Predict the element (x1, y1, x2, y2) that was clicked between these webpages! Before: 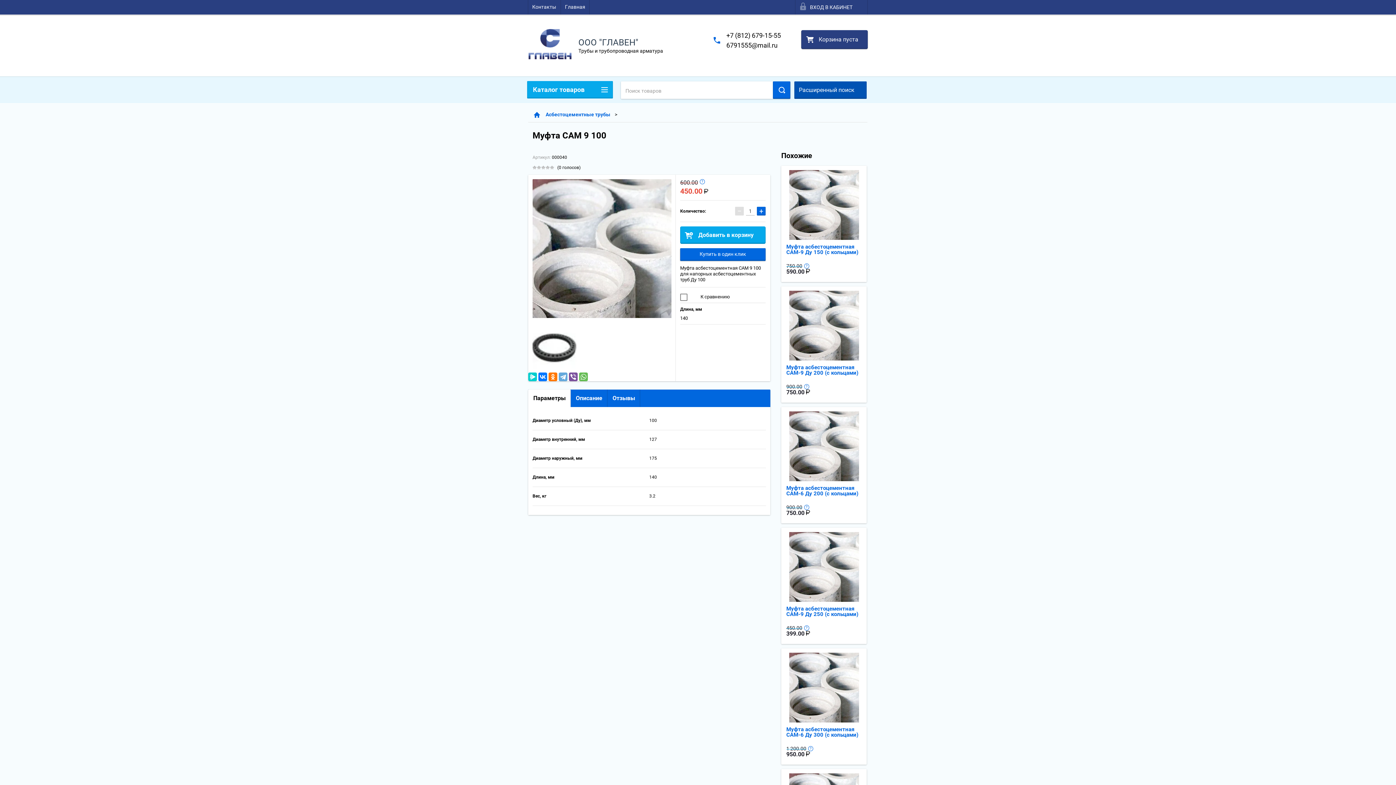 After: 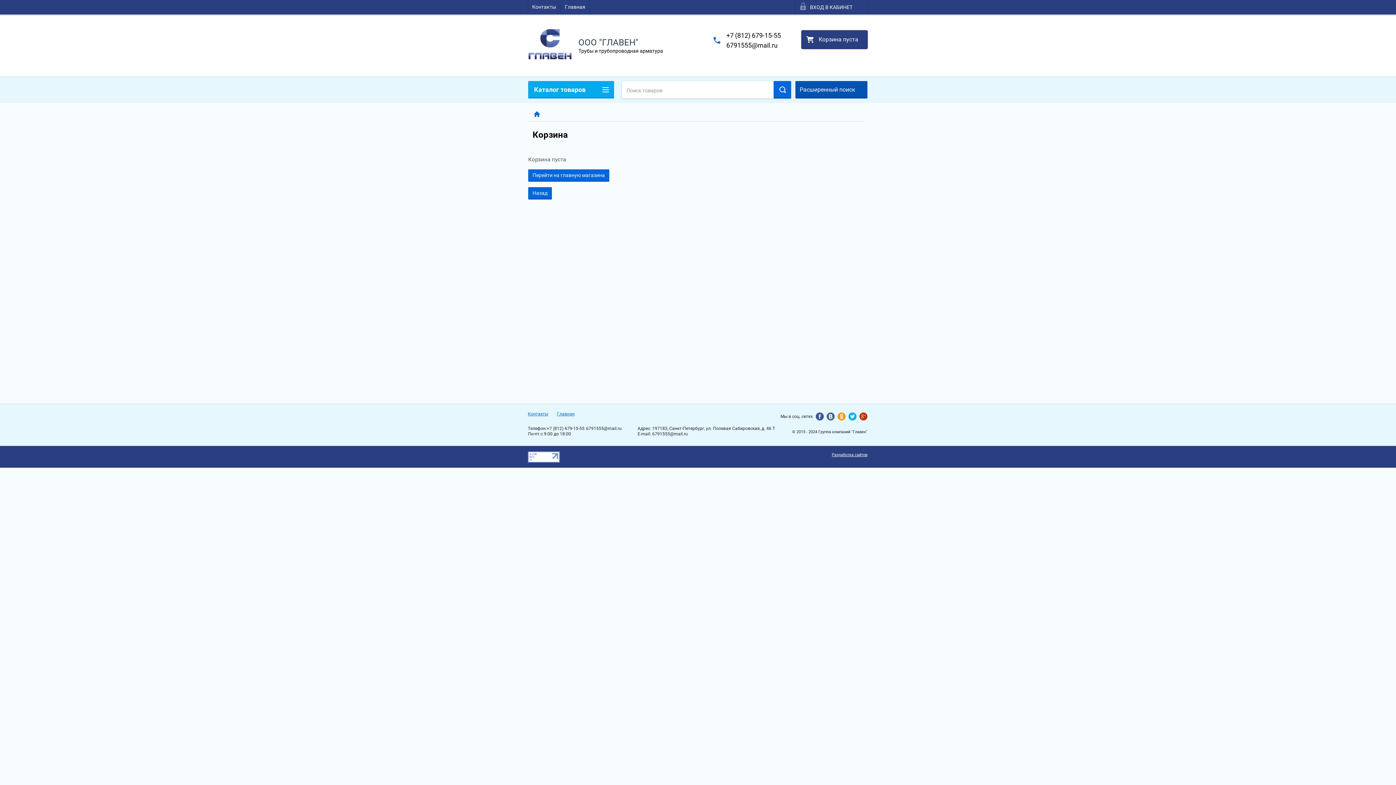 Action: bbox: (827, 30, 868, 49)